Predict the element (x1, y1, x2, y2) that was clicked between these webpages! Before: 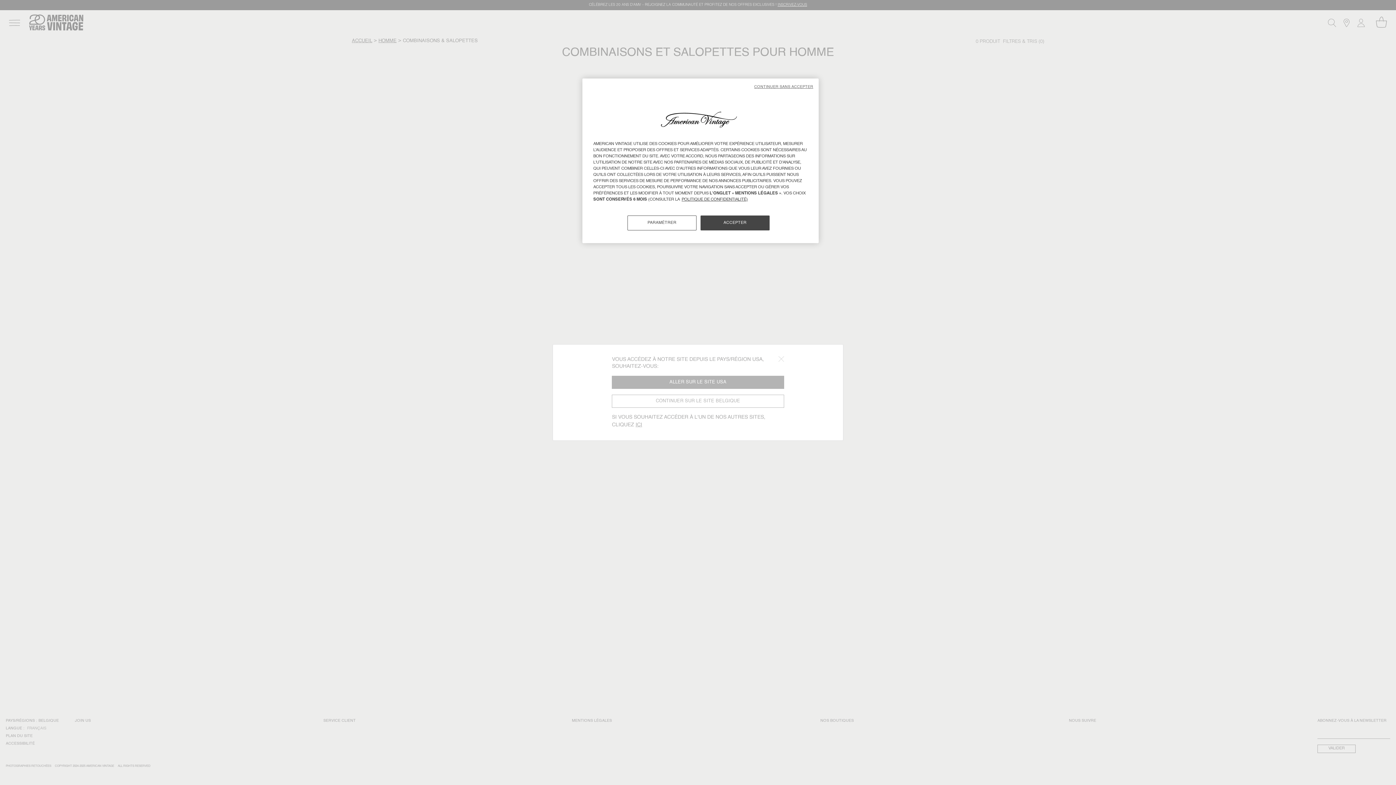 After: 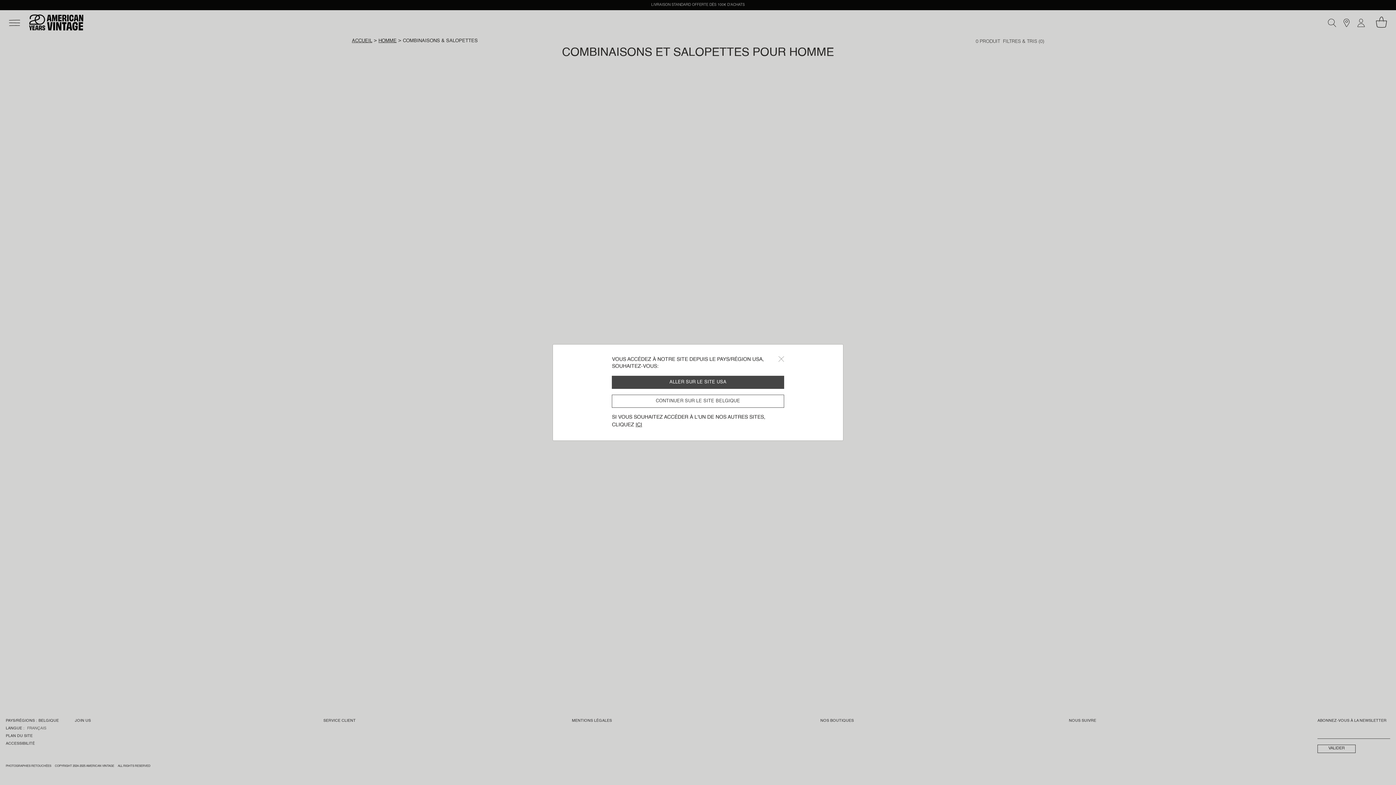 Action: label: CONTINUER SANS ACCEPTER bbox: (754, 84, 813, 89)